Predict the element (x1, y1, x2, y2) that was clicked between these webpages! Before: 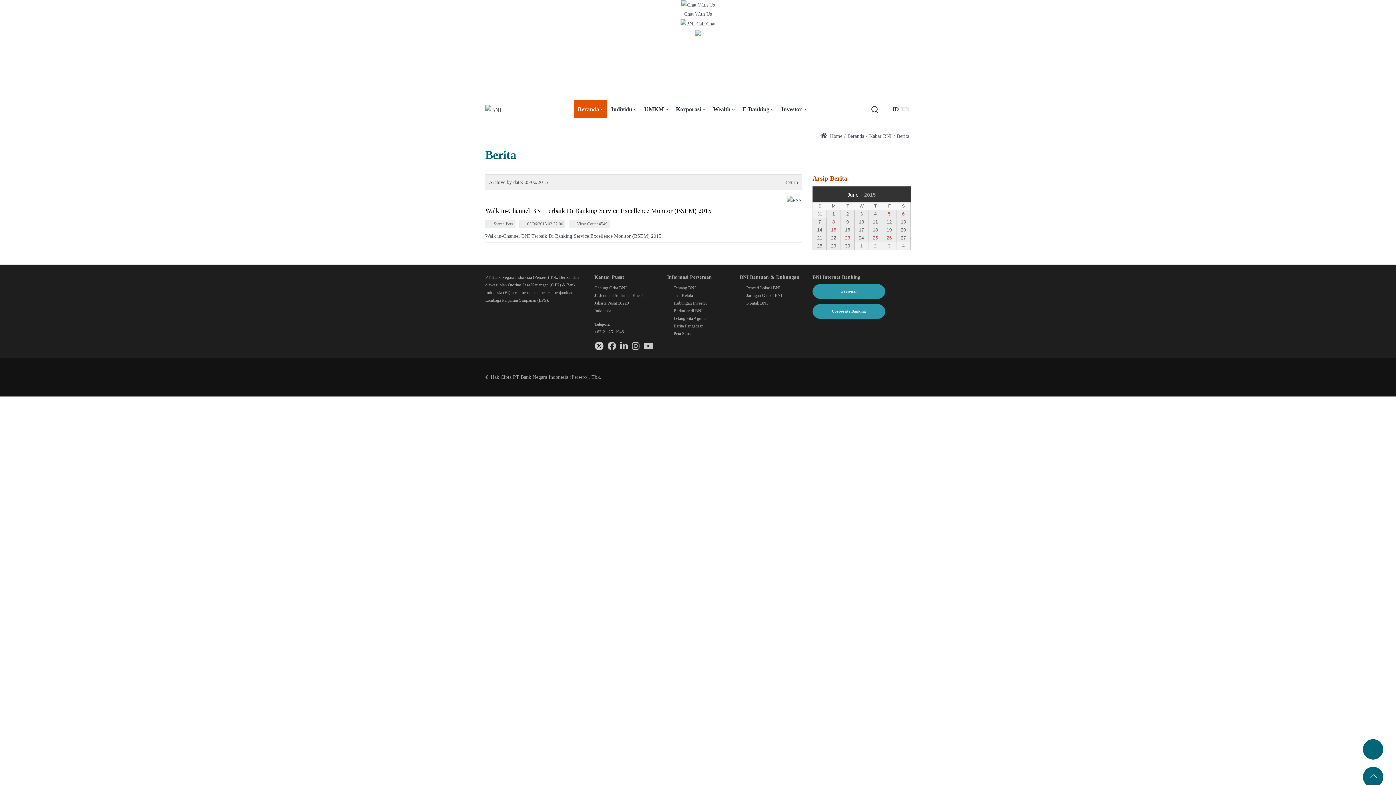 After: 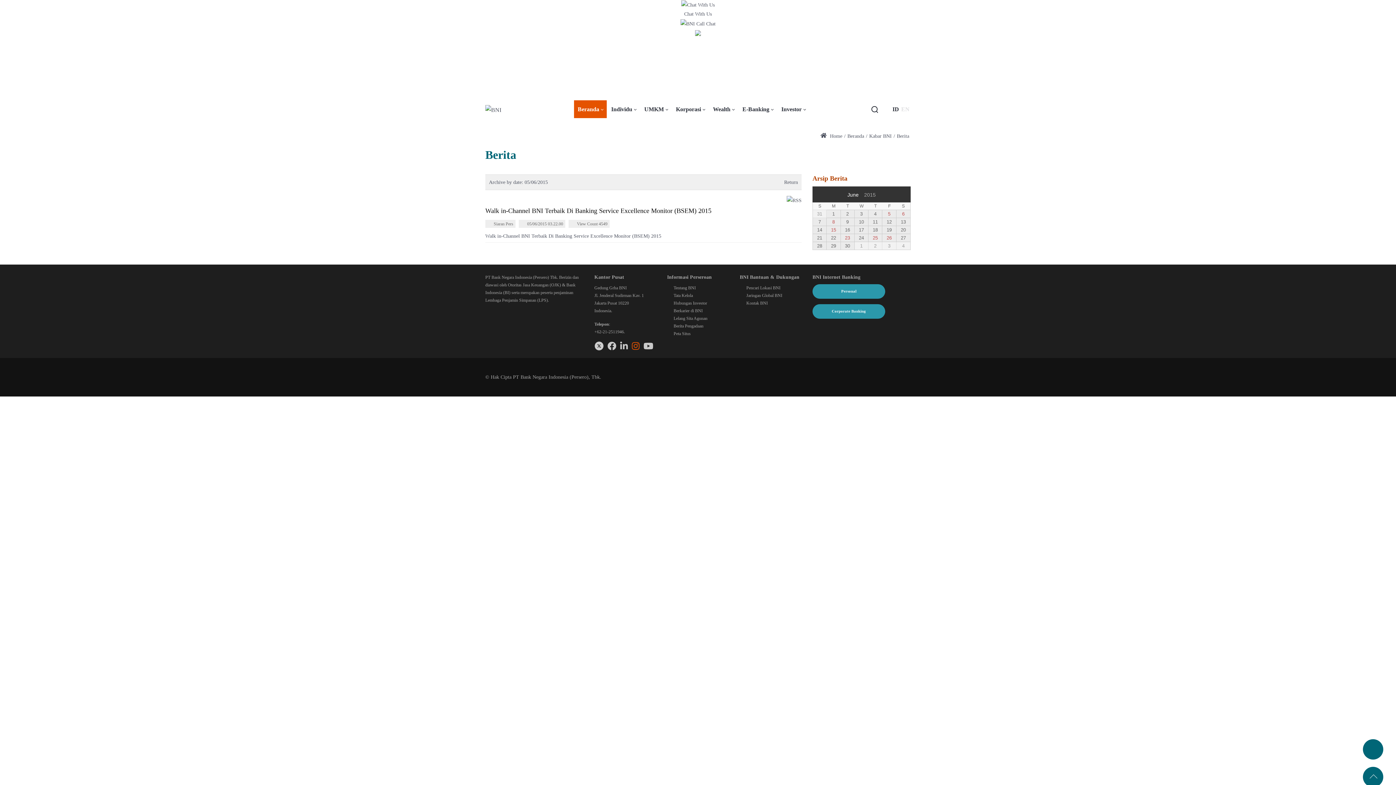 Action: bbox: (631, 345, 642, 350)